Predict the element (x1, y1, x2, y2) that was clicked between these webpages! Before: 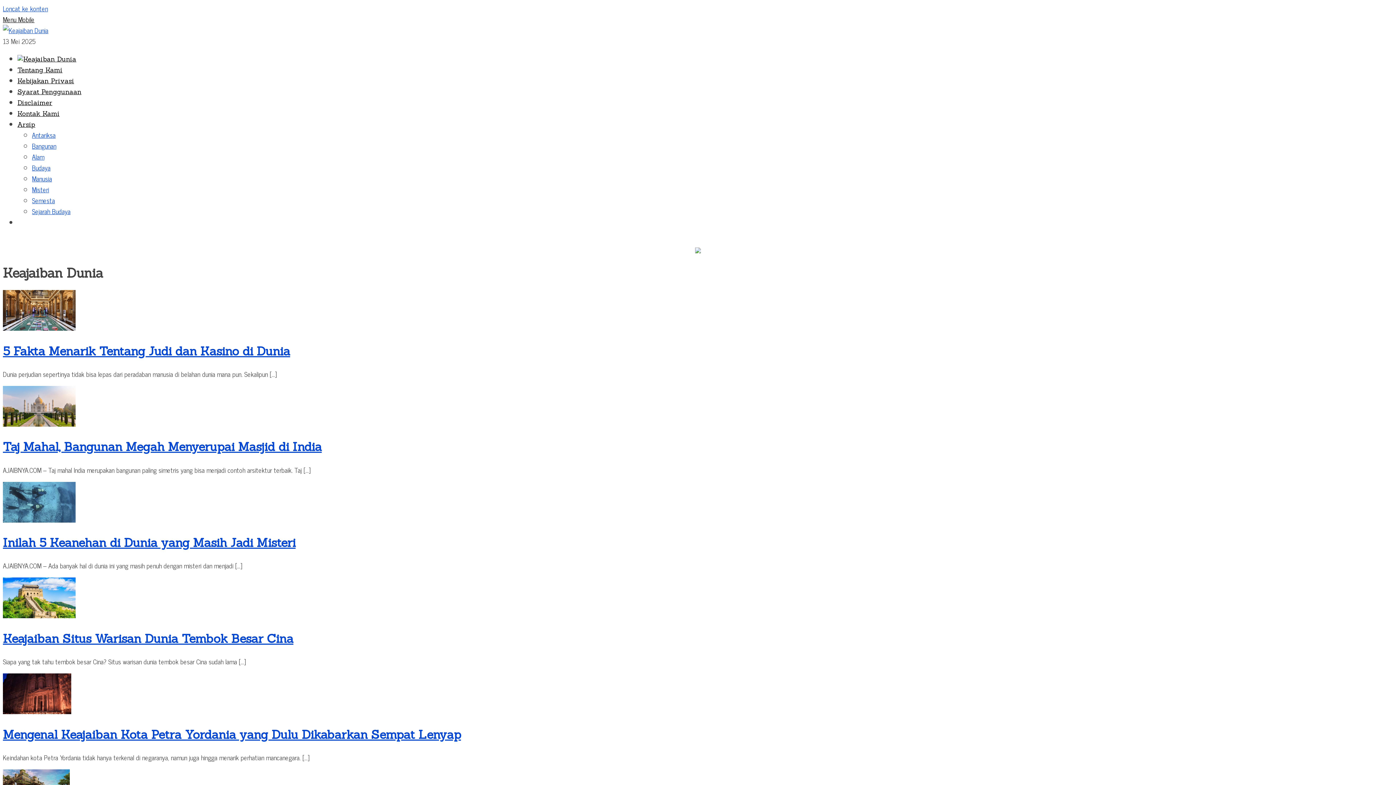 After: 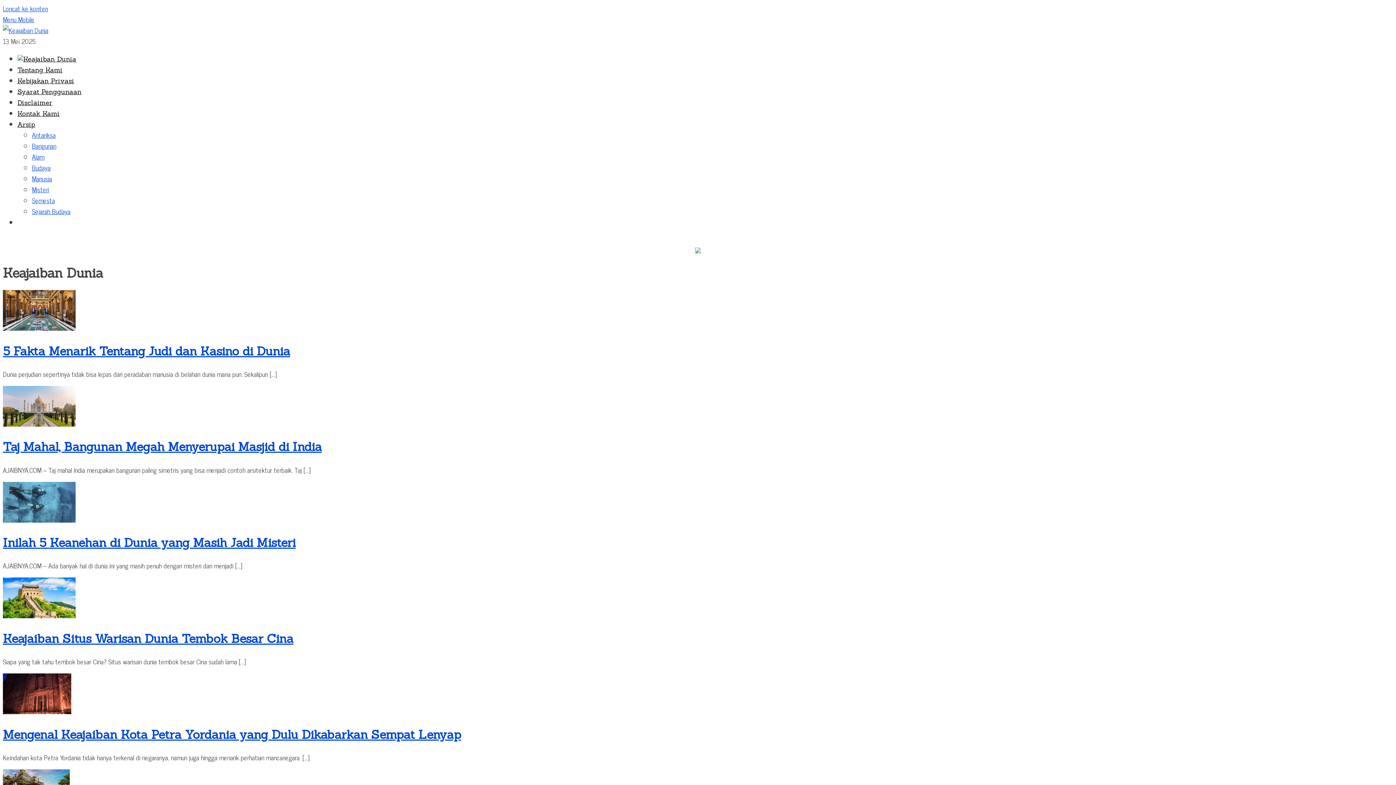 Action: label: Menu Mobile bbox: (2, 13, 34, 24)